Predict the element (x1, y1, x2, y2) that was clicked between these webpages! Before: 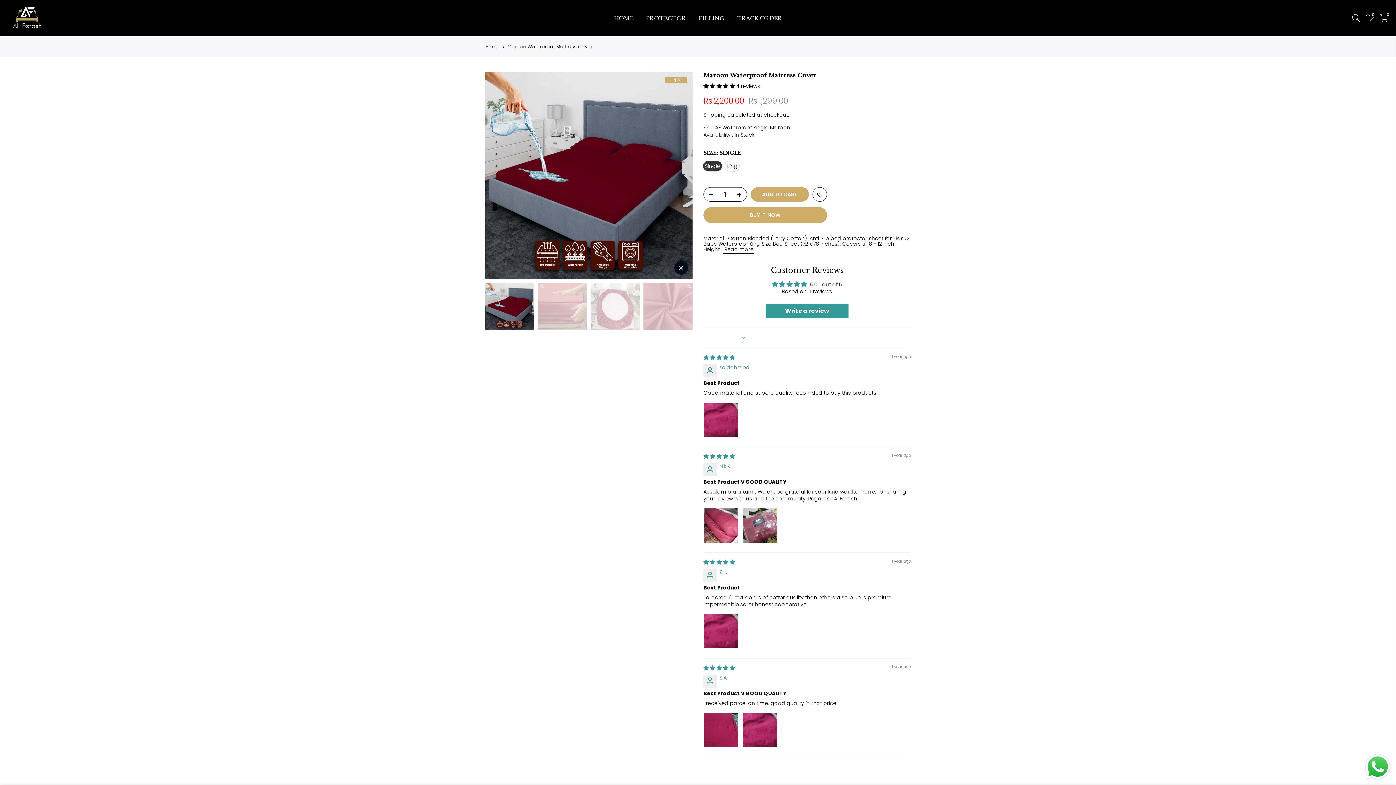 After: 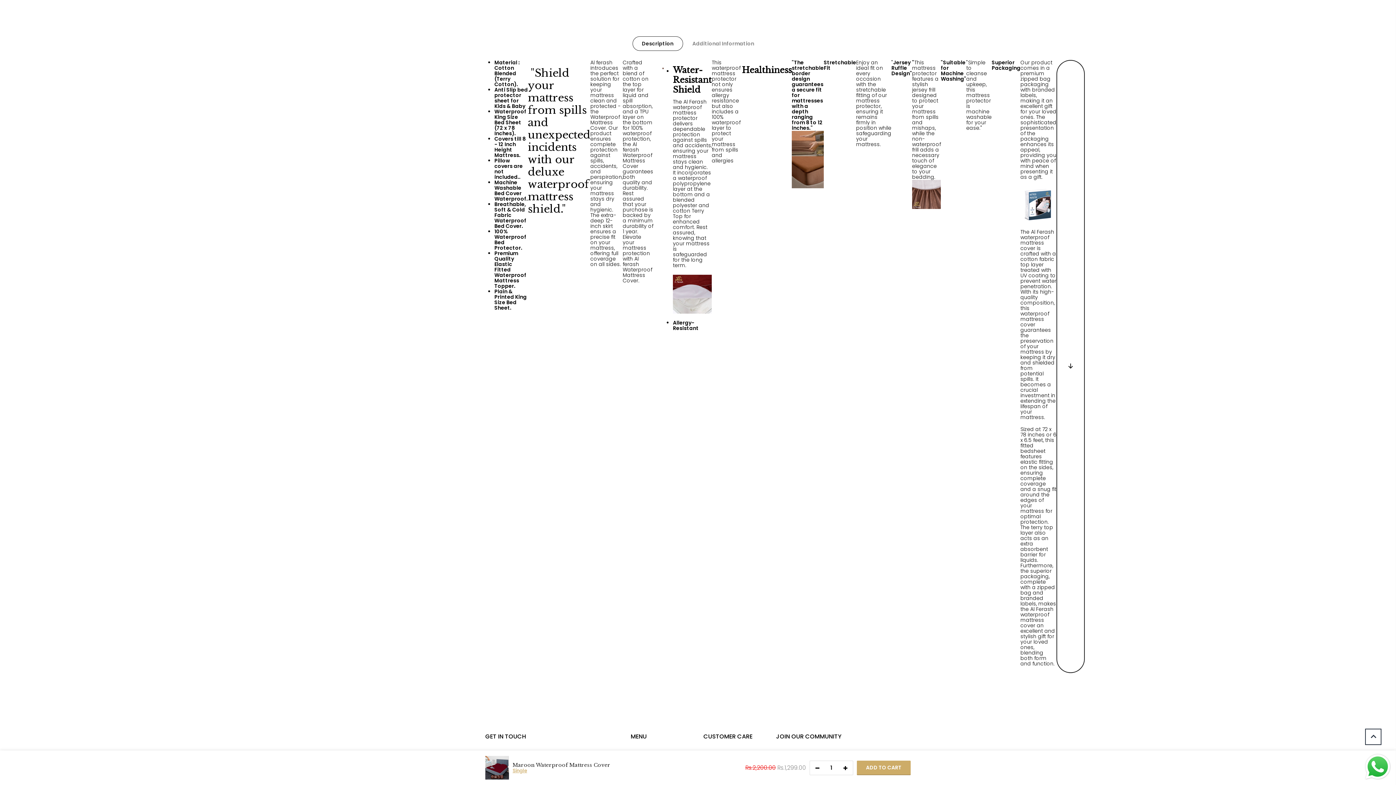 Action: label:  Read more bbox: (723, 245, 753, 253)